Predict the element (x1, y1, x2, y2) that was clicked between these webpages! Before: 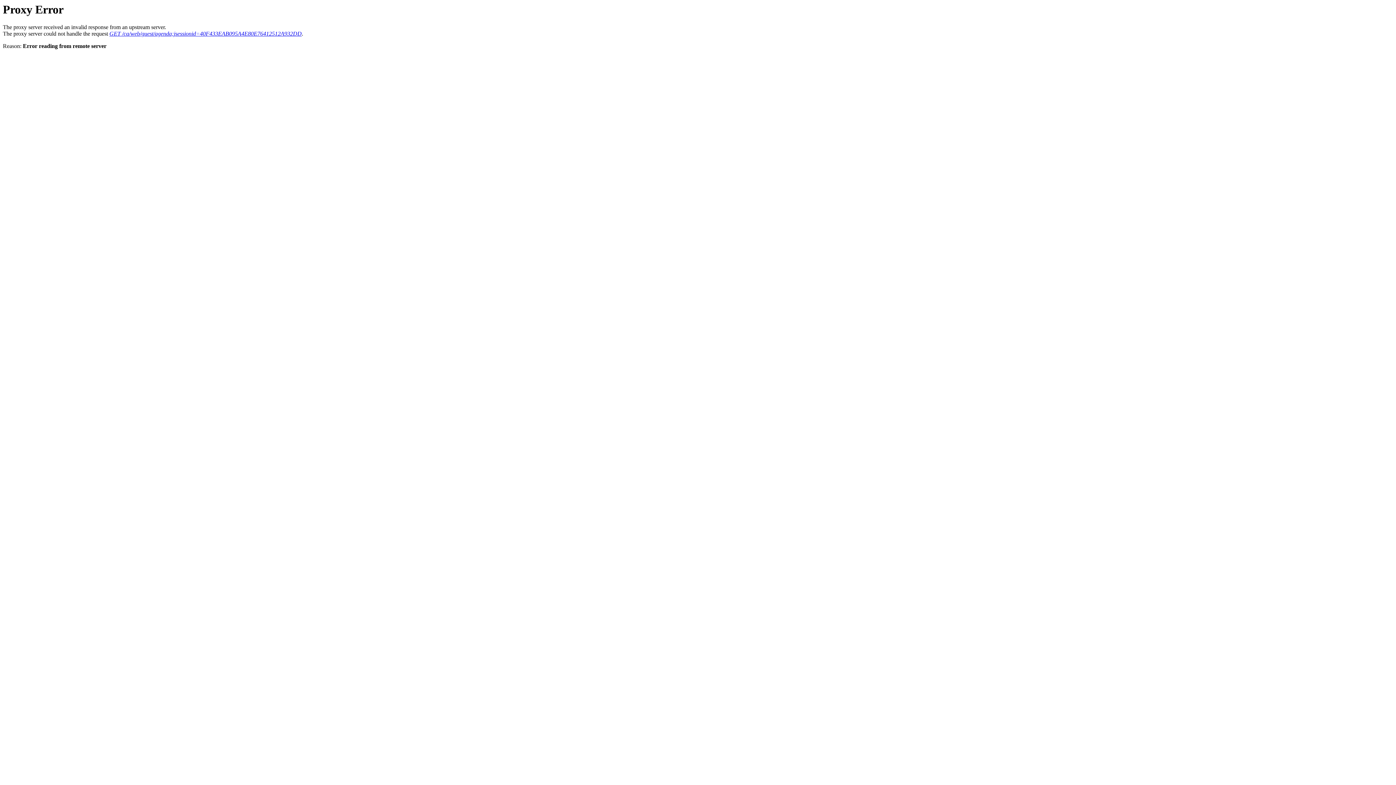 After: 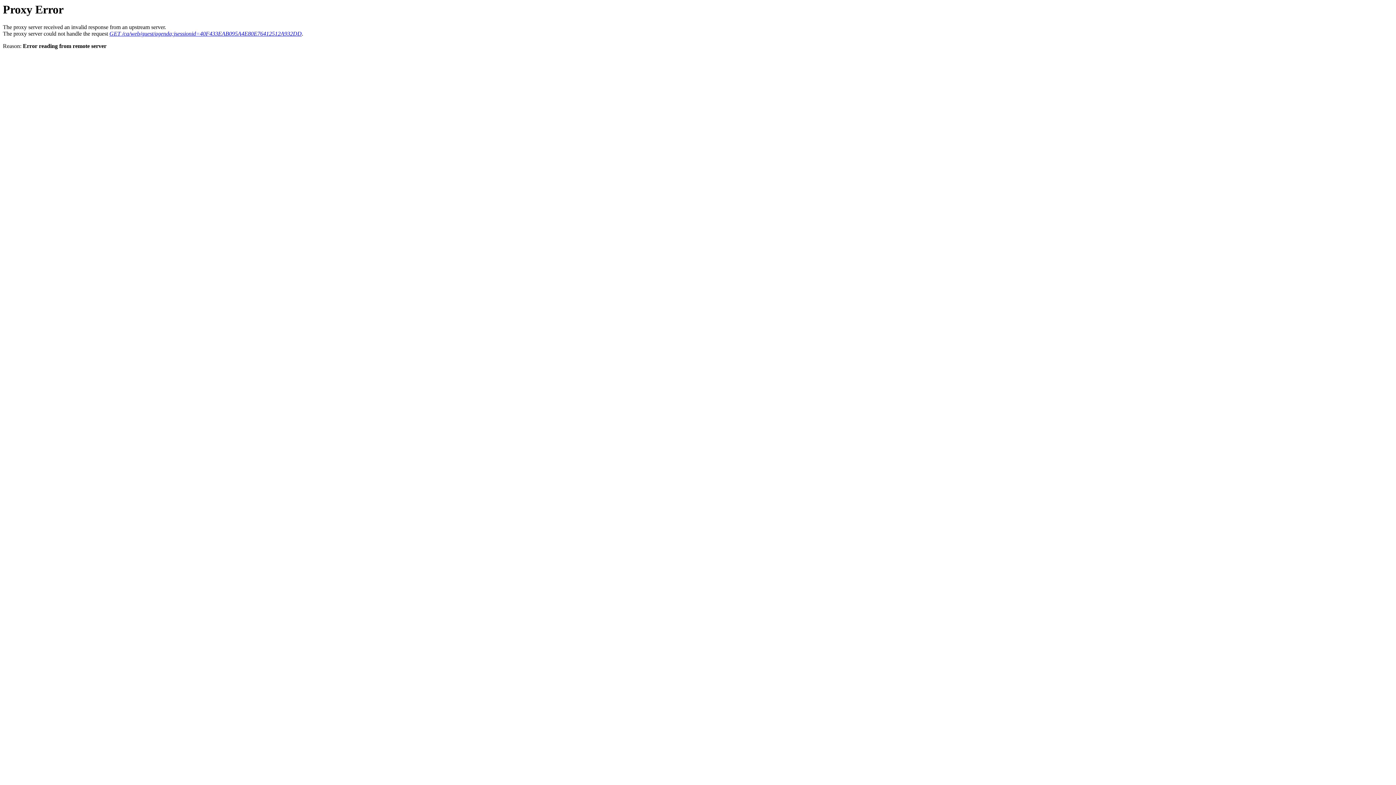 Action: bbox: (109, 30, 301, 36) label: GET /ca/web/guest/agenda;jsessionid=40F433EAB095A4E80E76412512A932DD